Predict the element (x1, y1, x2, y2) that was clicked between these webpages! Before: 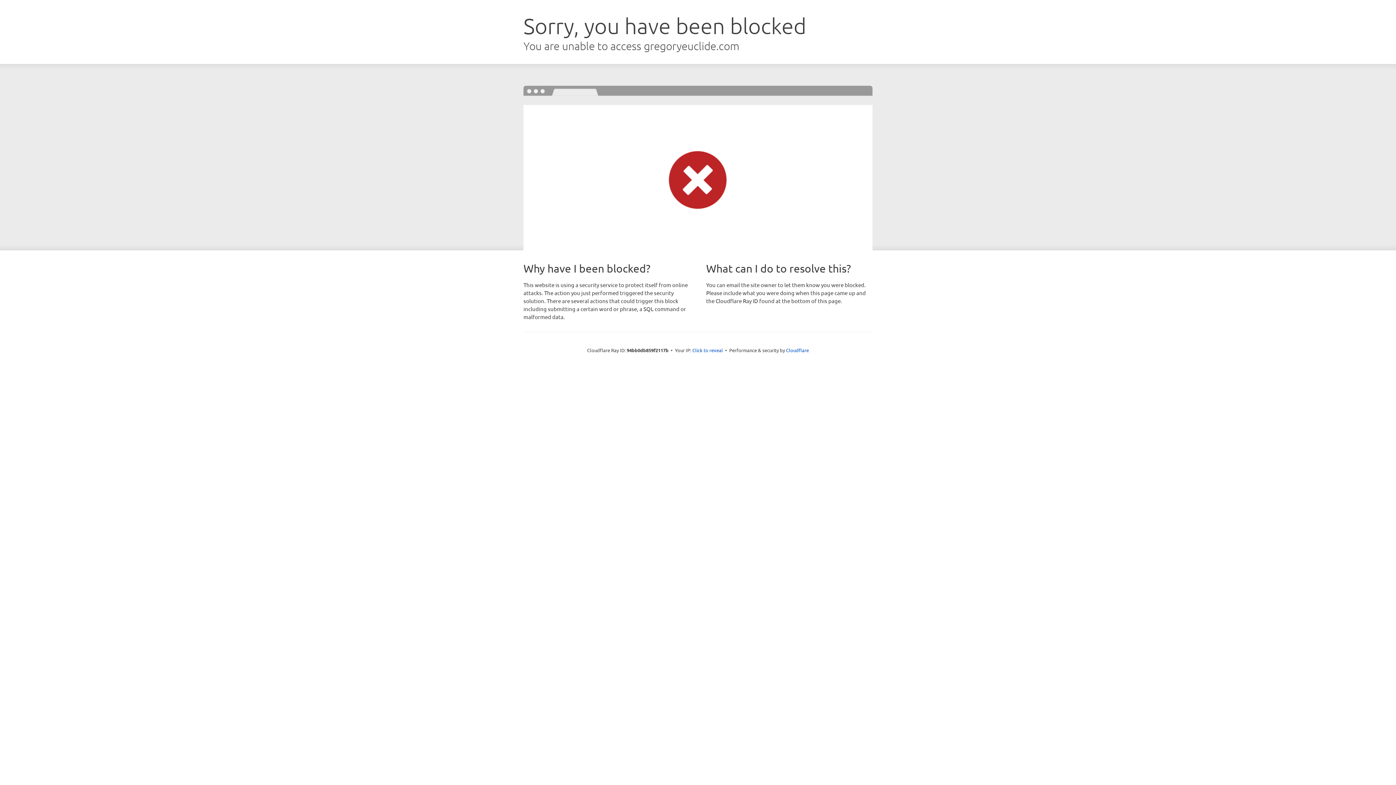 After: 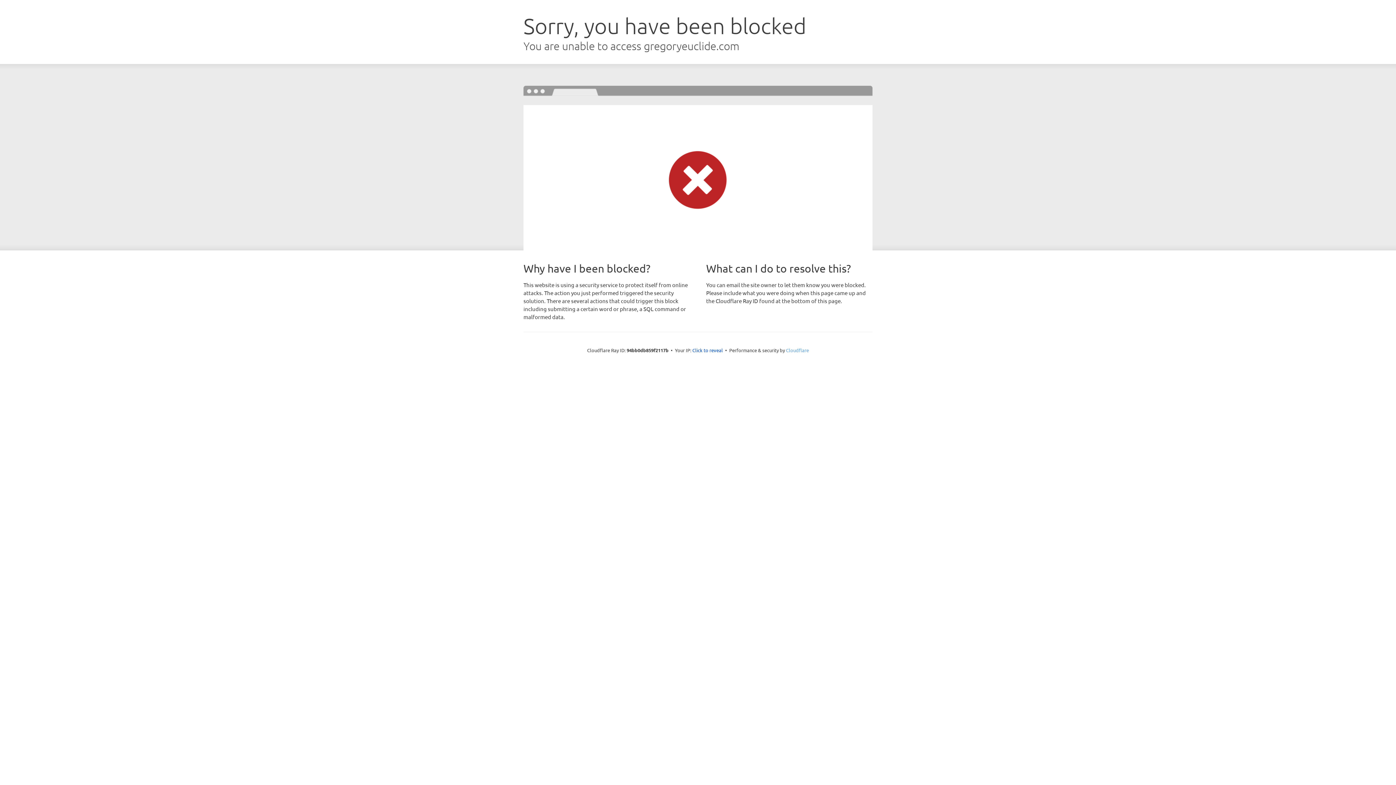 Action: bbox: (786, 347, 809, 353) label: Cloudflare